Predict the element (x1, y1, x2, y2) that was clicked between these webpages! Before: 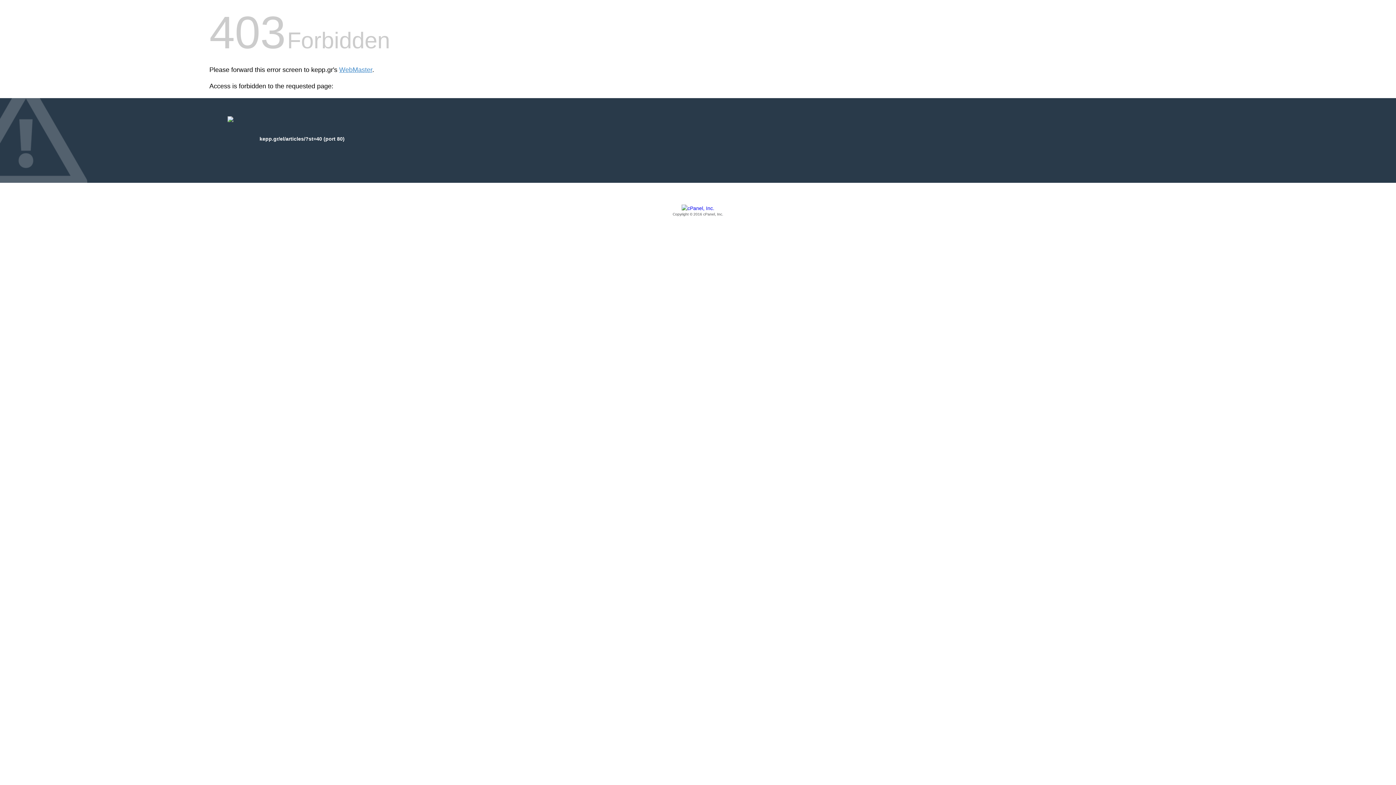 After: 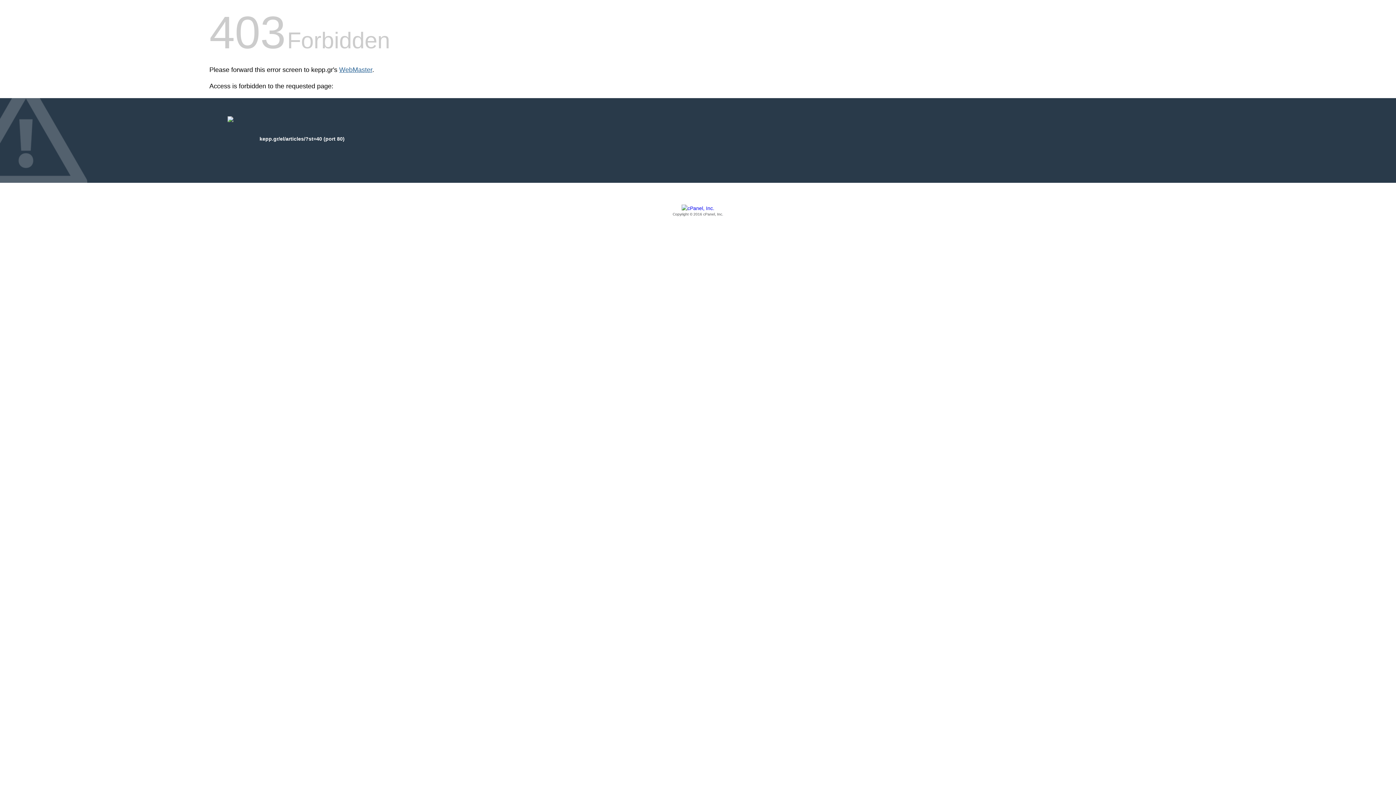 Action: label: WebMaster bbox: (339, 66, 372, 73)